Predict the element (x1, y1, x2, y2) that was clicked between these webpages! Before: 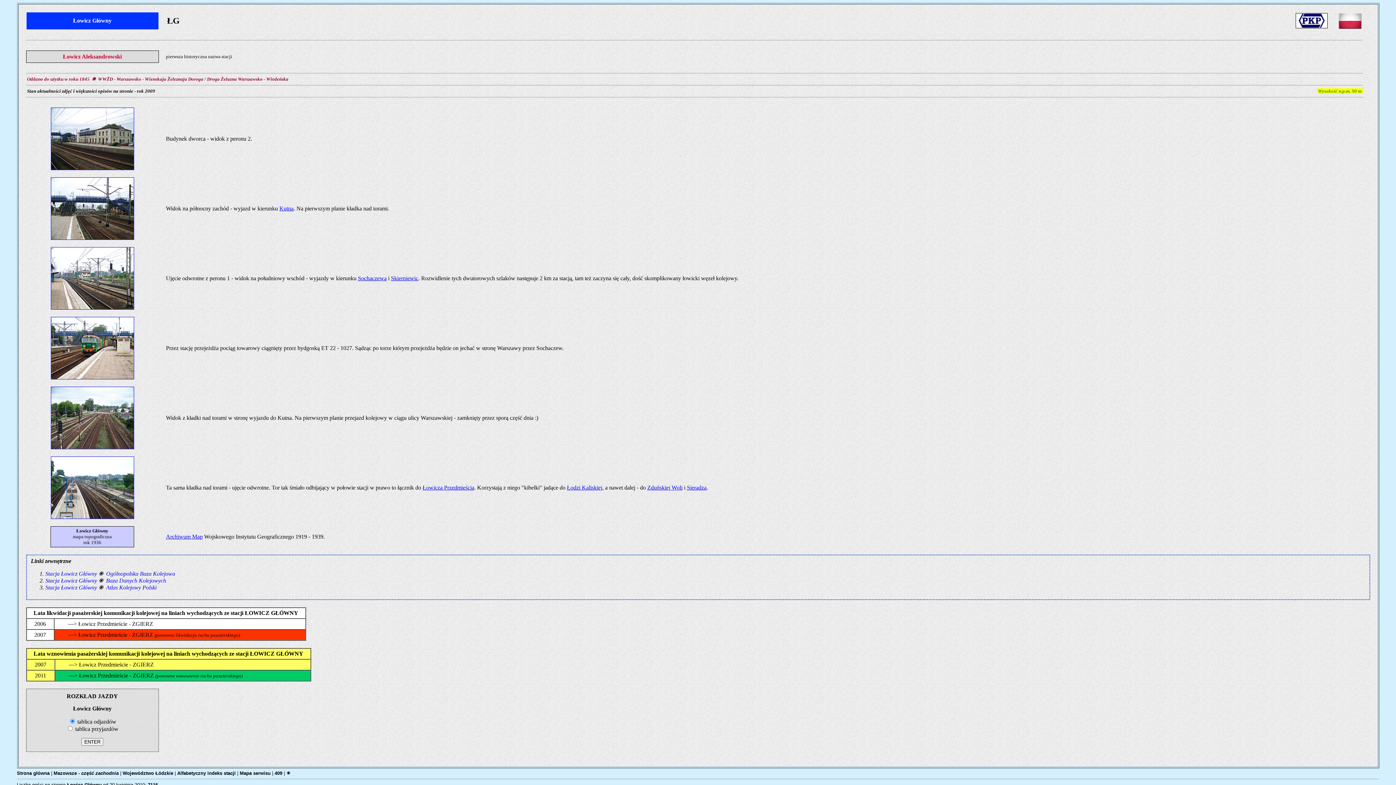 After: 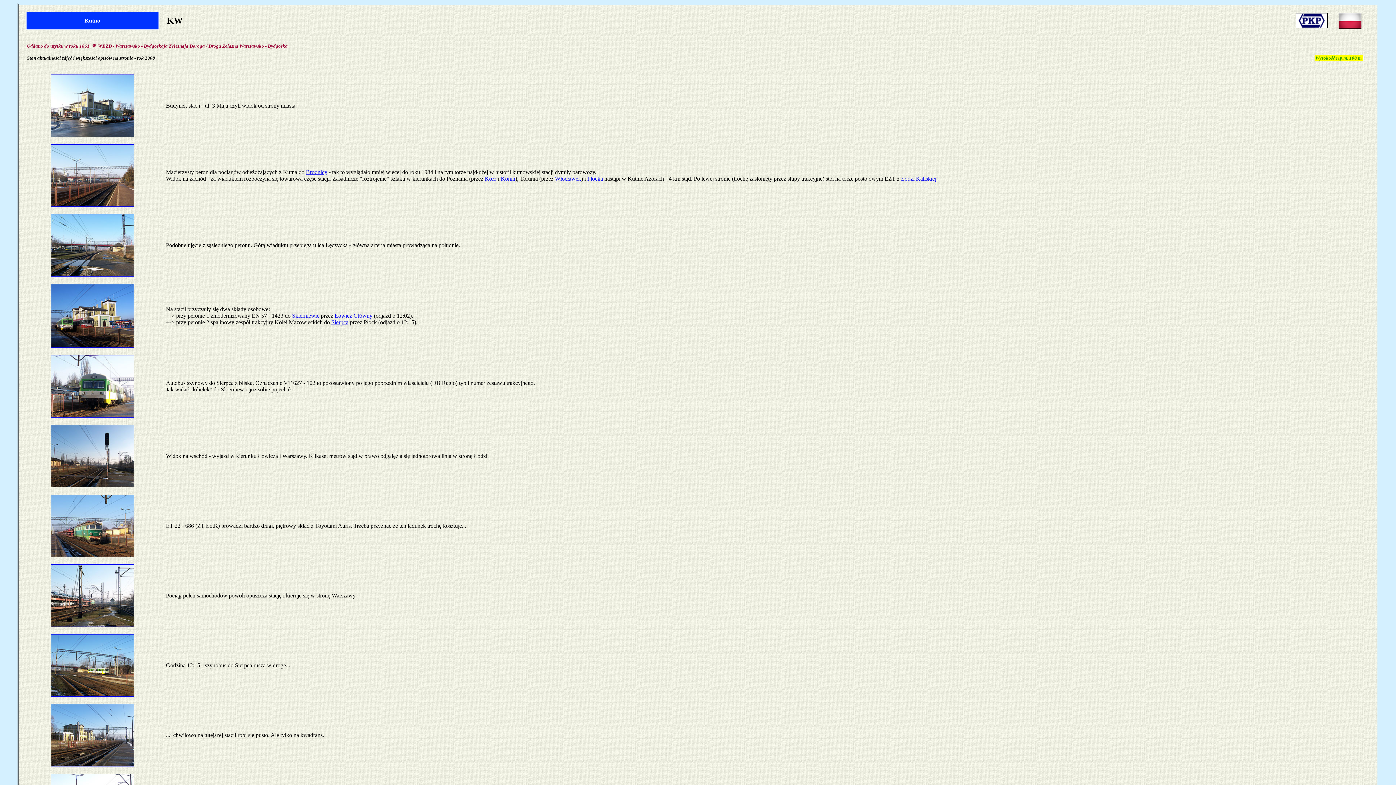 Action: label: Kutna bbox: (279, 205, 293, 211)